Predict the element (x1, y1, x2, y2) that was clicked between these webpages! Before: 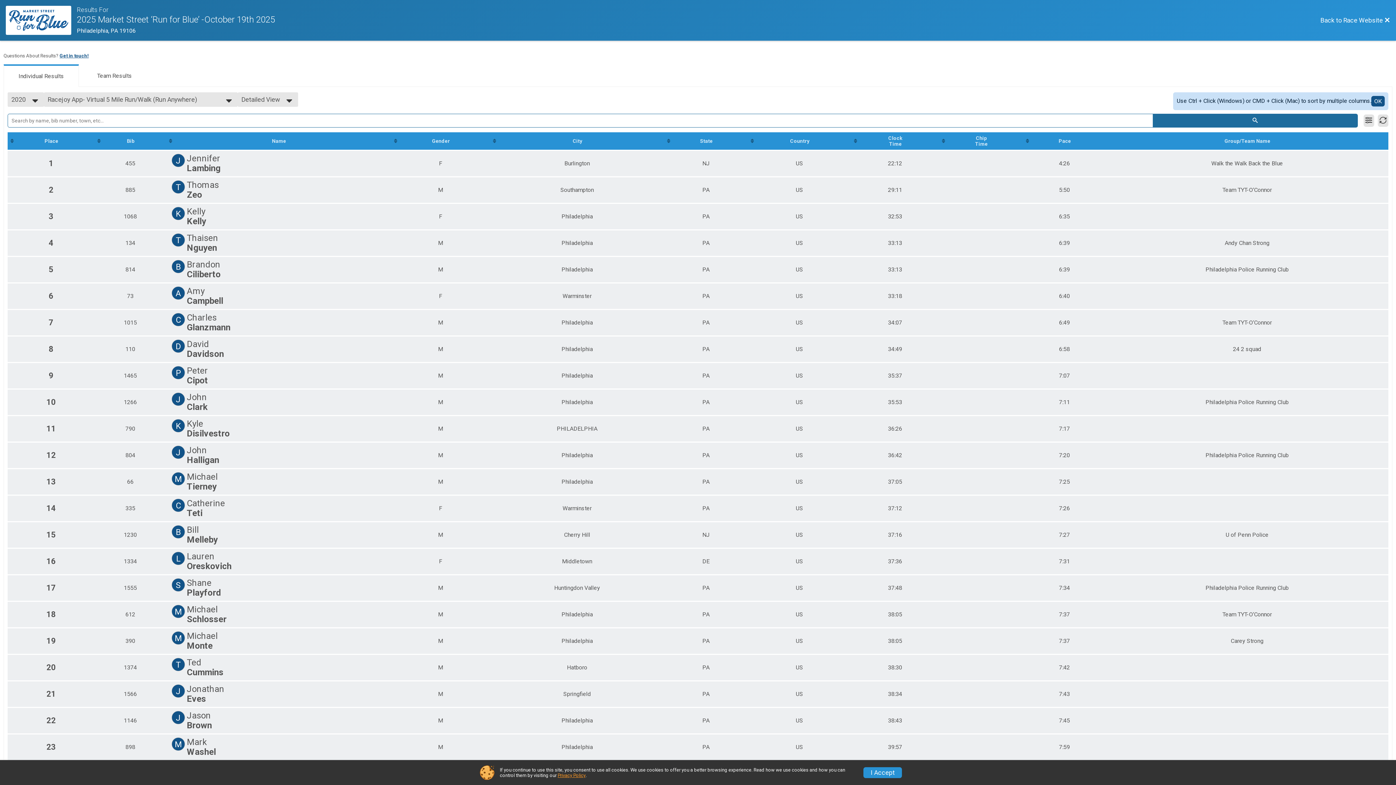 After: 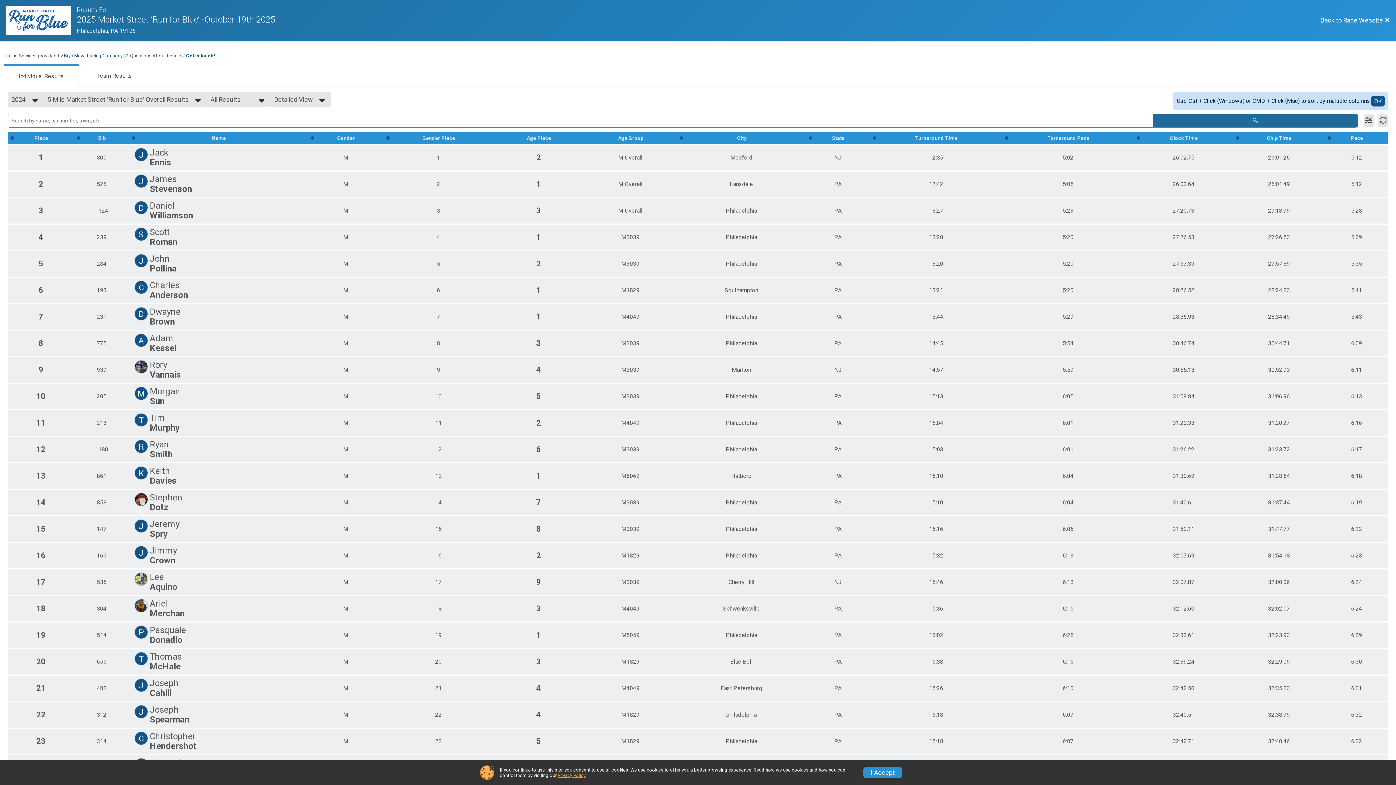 Action: bbox: (3, 64, 78, 86) label: Individual Results